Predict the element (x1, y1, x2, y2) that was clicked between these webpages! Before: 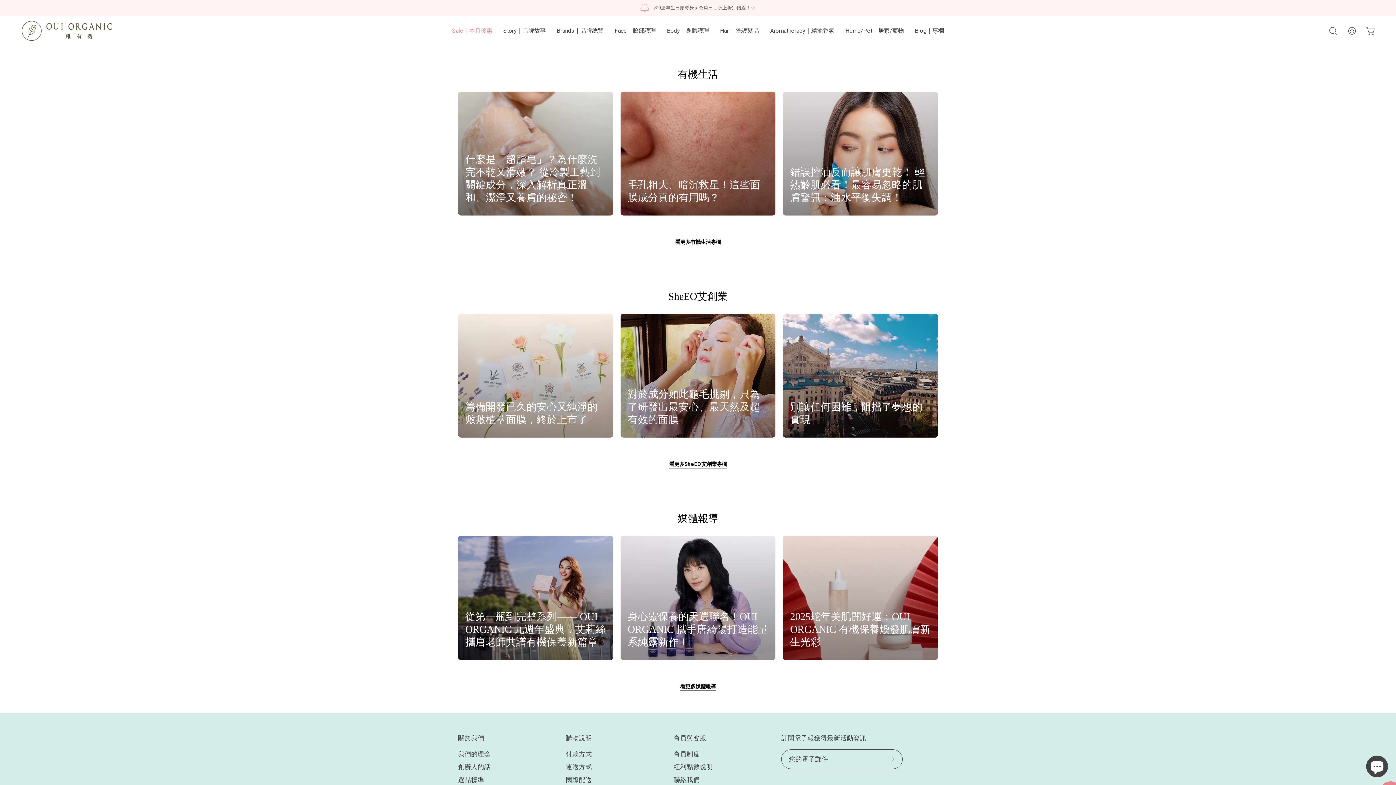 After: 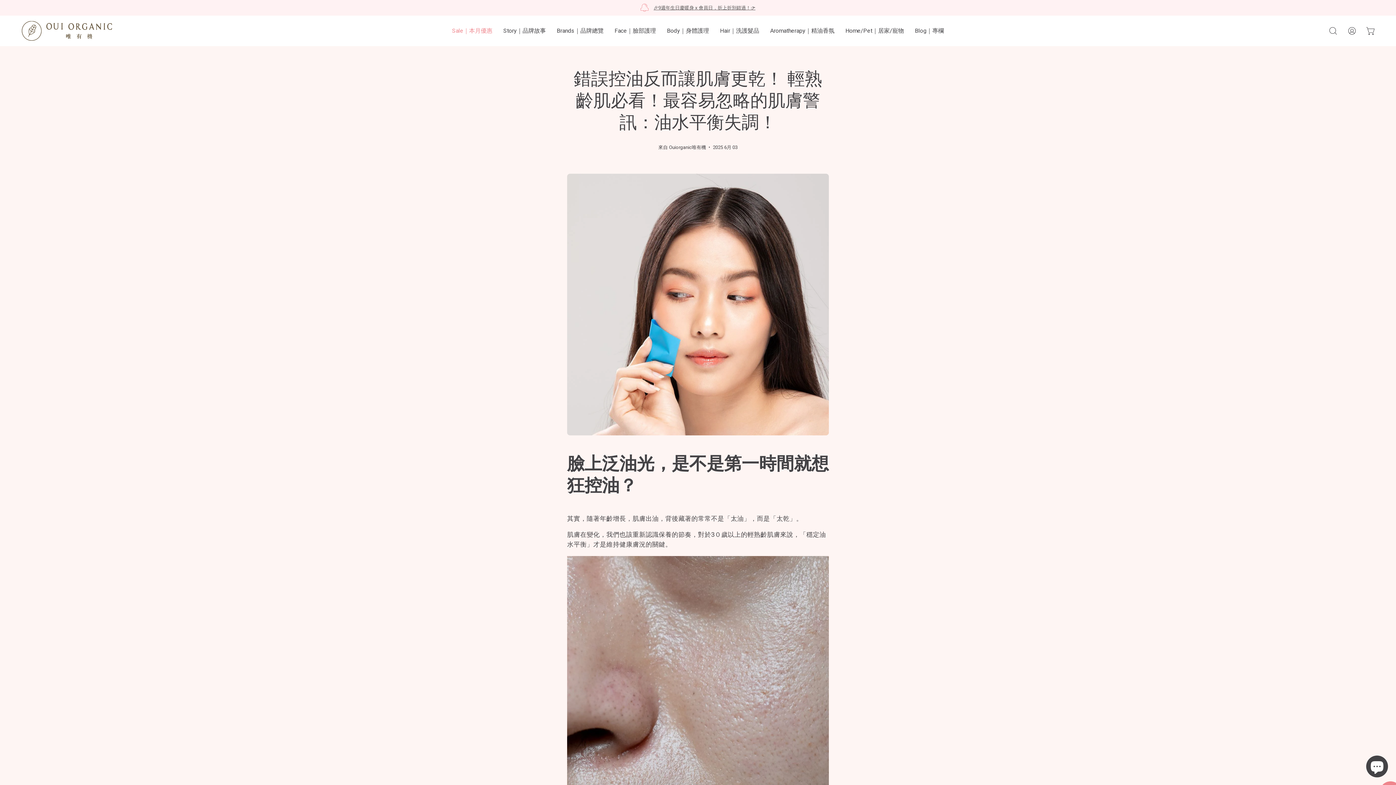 Action: bbox: (783, 91, 938, 215)